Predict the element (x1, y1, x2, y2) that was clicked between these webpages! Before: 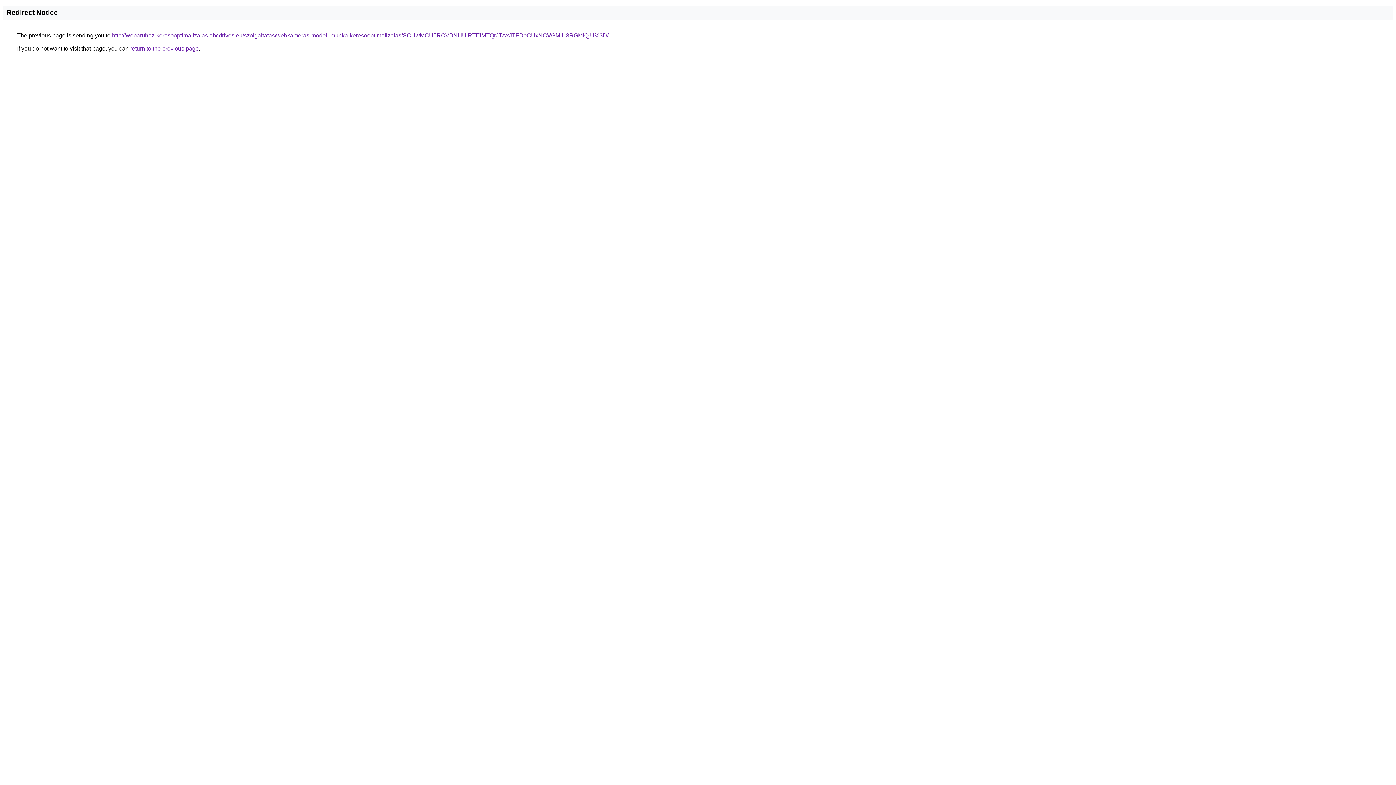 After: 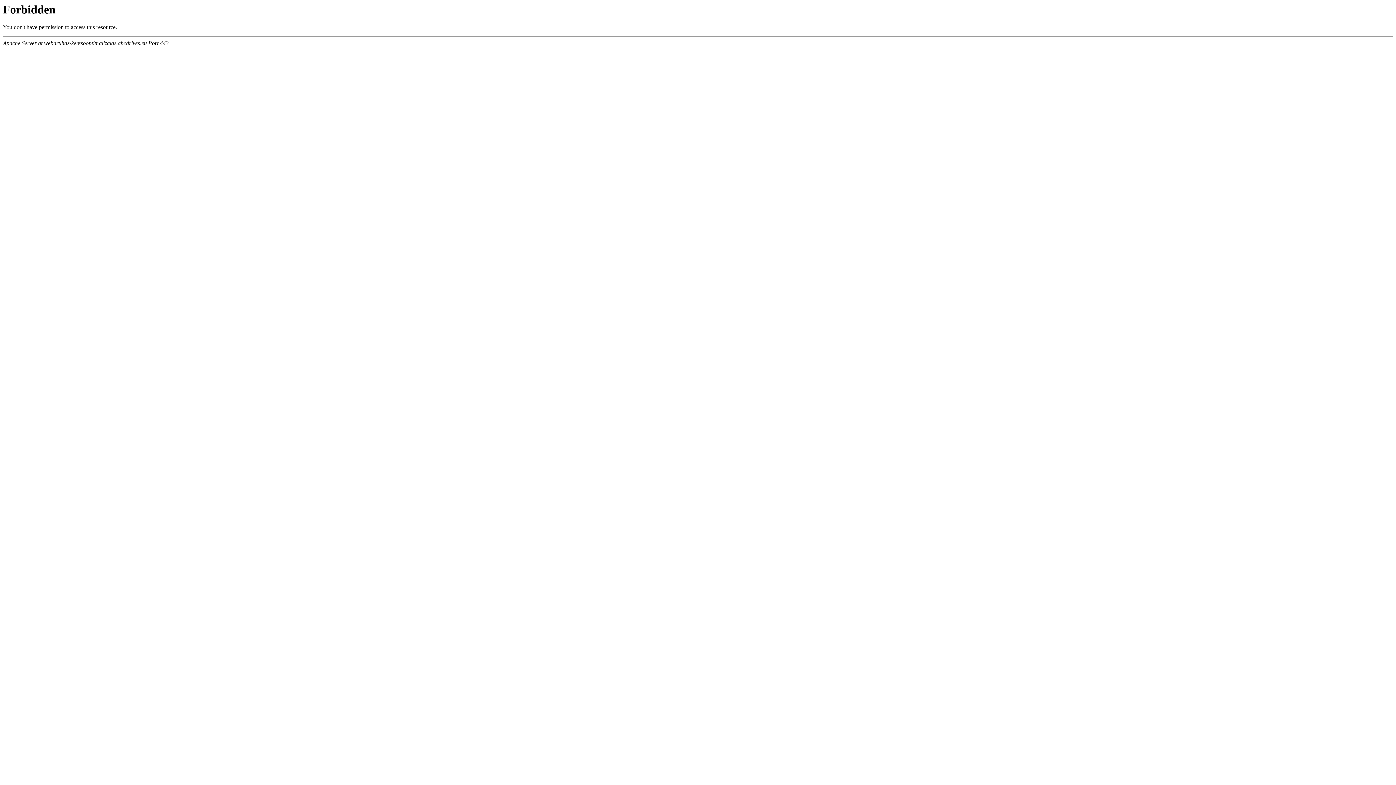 Action: label: http://webaruhaz-keresooptimalizalas.abcdrives.eu/szolgaltatas/webkameras-modell-munka-keresooptimalizalas/SCUwMCU5RCVBNHUlRTElMTQrJTAxJTFDeCUxNCVGMiU3RGMlQjU%3D/ bbox: (112, 32, 608, 38)